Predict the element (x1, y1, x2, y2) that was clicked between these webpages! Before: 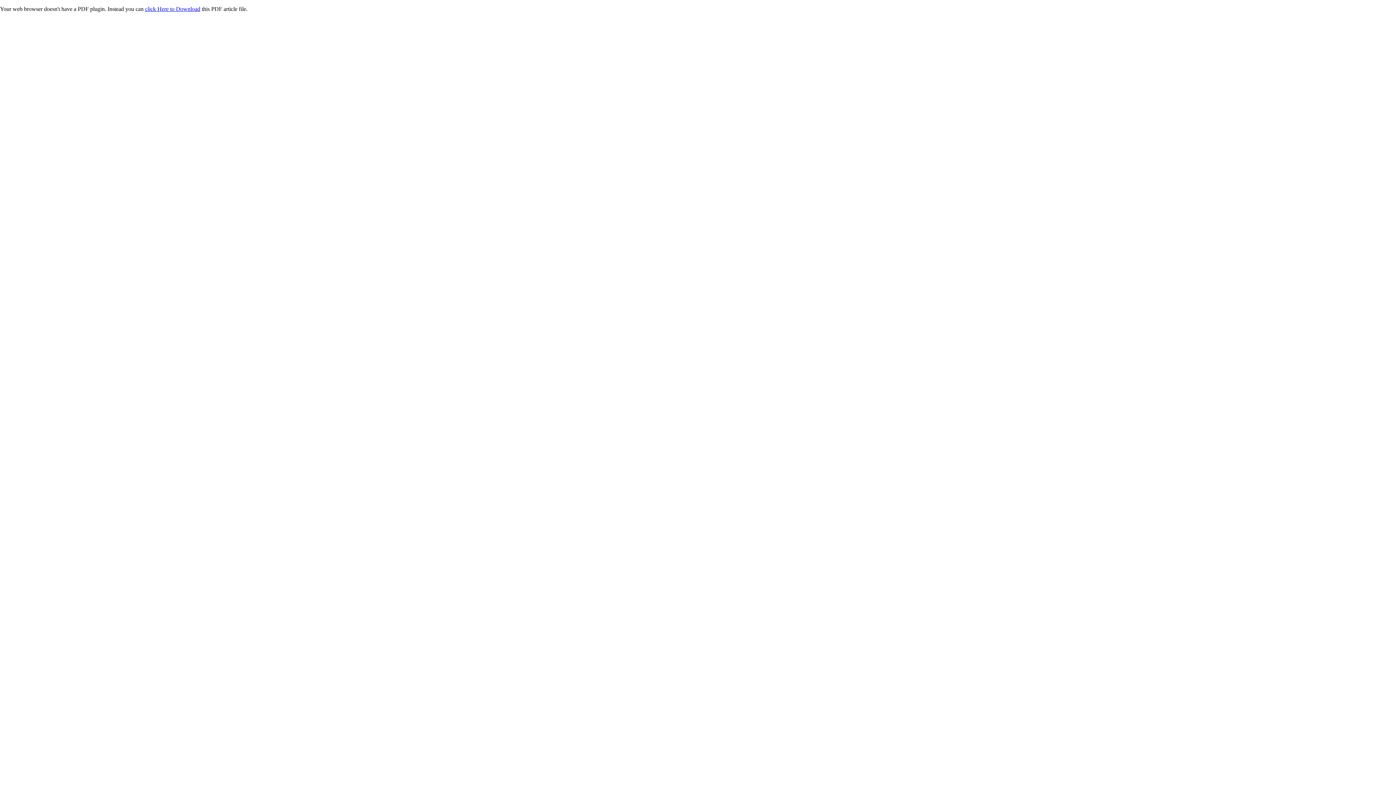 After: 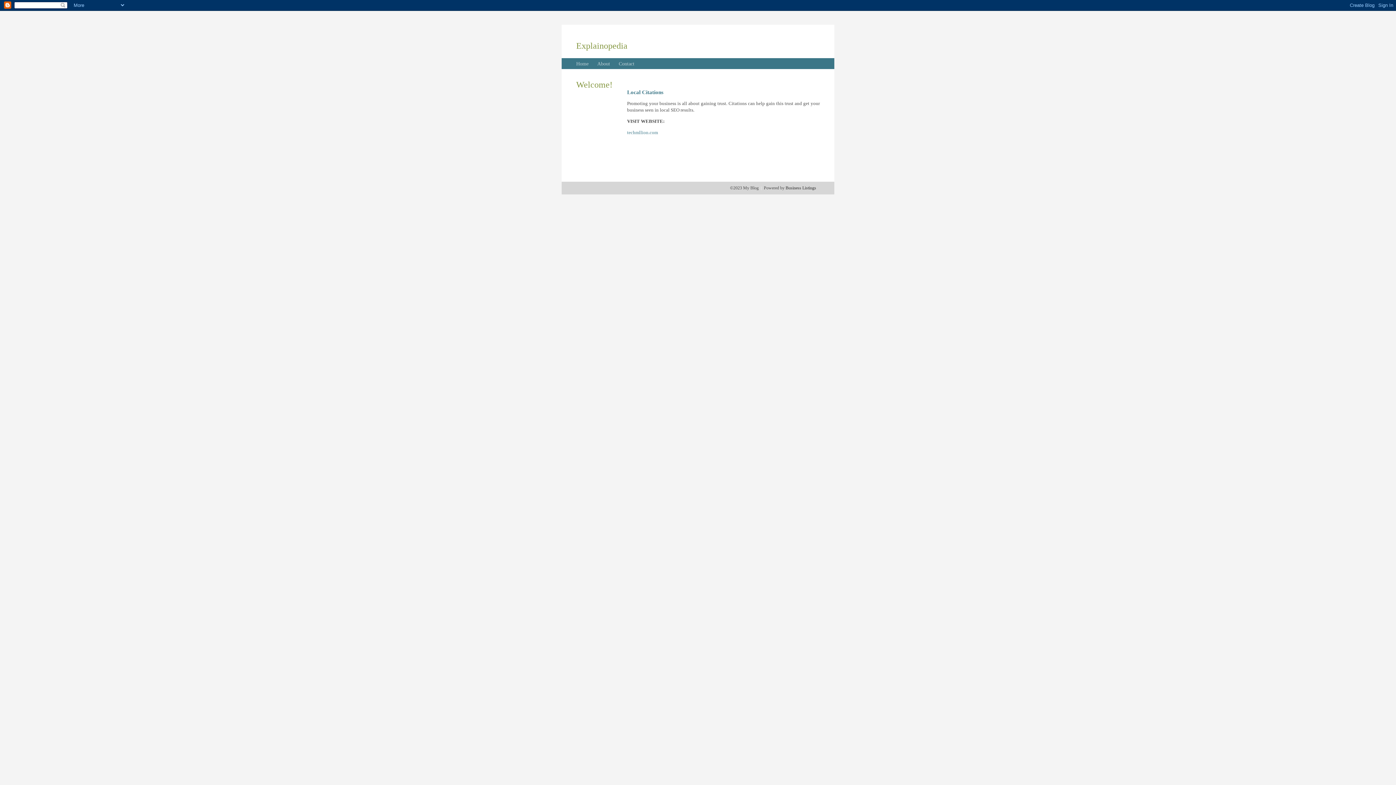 Action: label: click Here to Download bbox: (145, 5, 200, 12)